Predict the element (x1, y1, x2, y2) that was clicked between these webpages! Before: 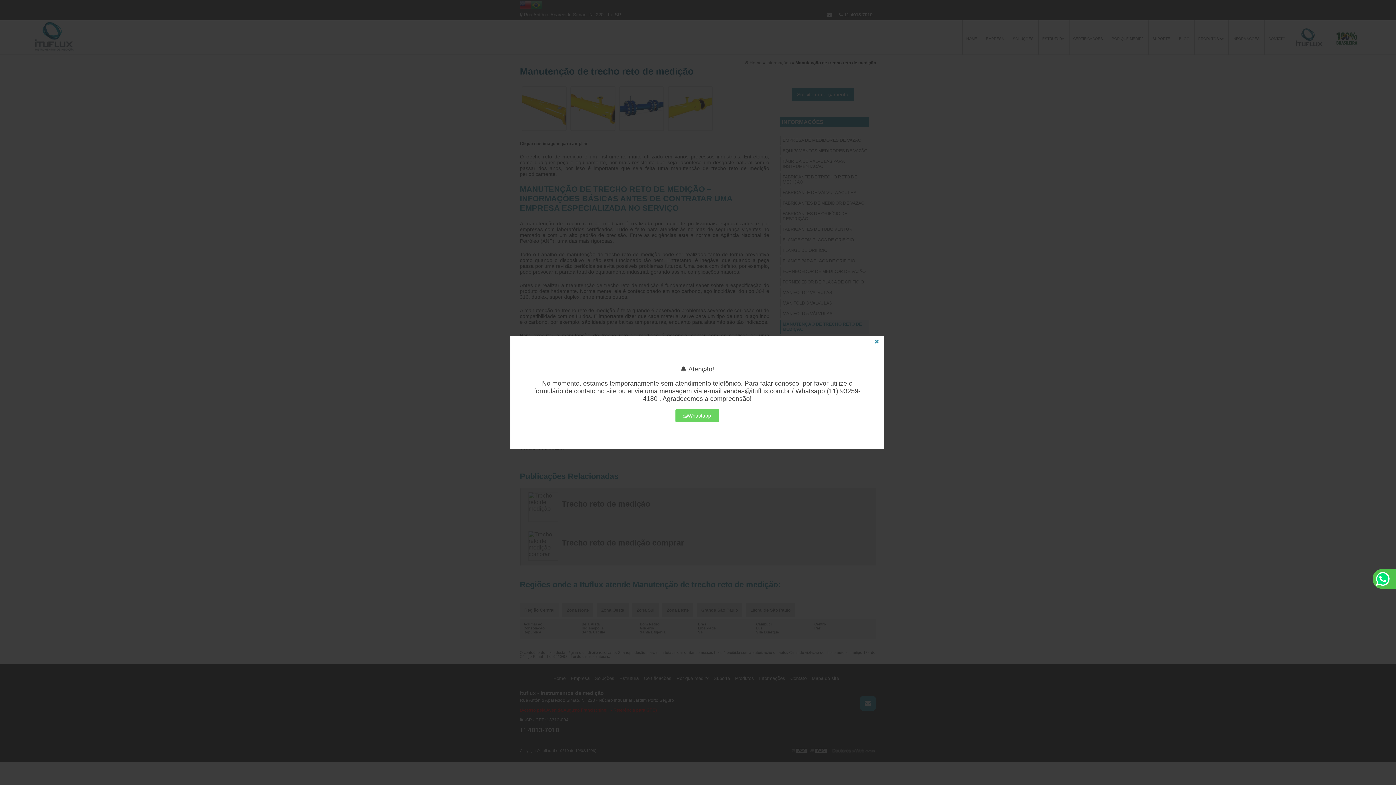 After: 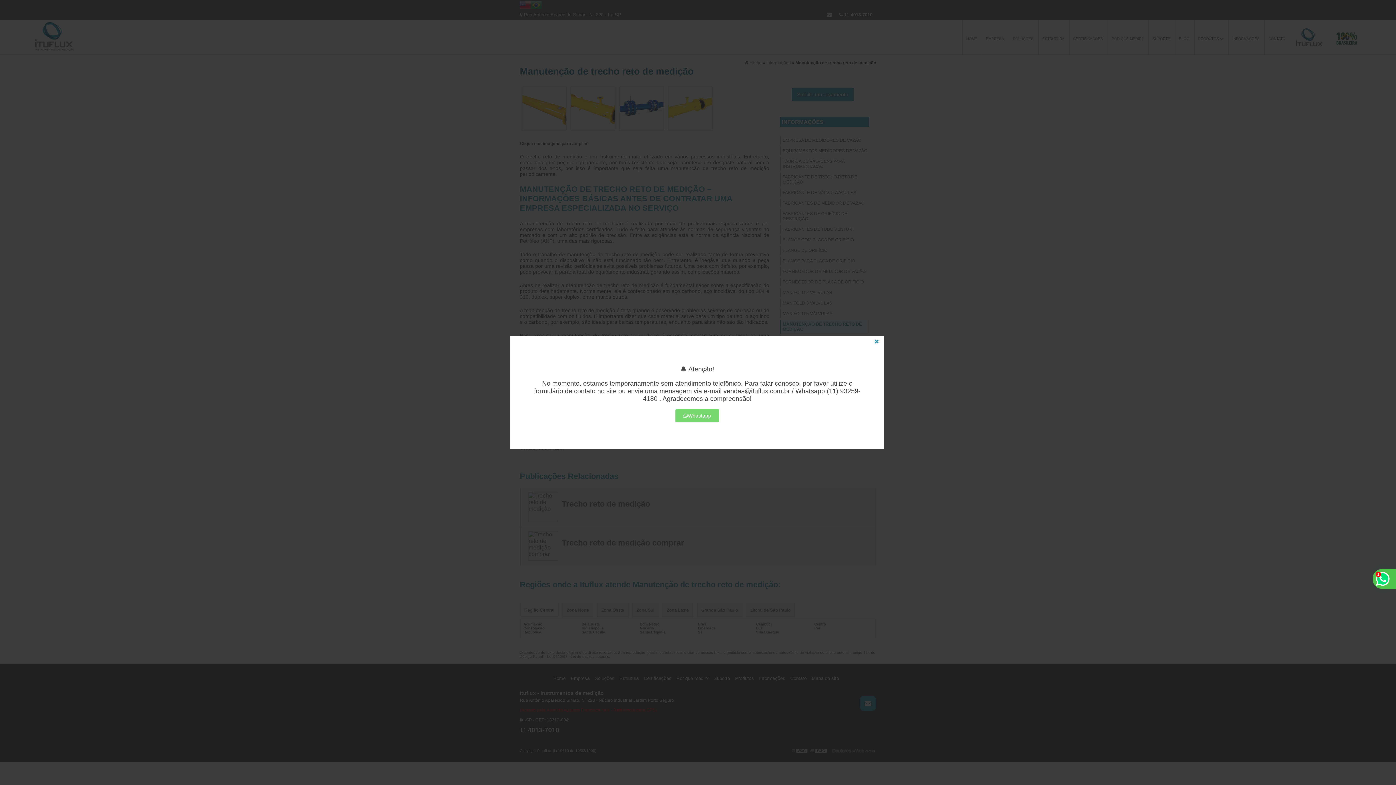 Action: label: Whastapp bbox: (675, 409, 719, 422)